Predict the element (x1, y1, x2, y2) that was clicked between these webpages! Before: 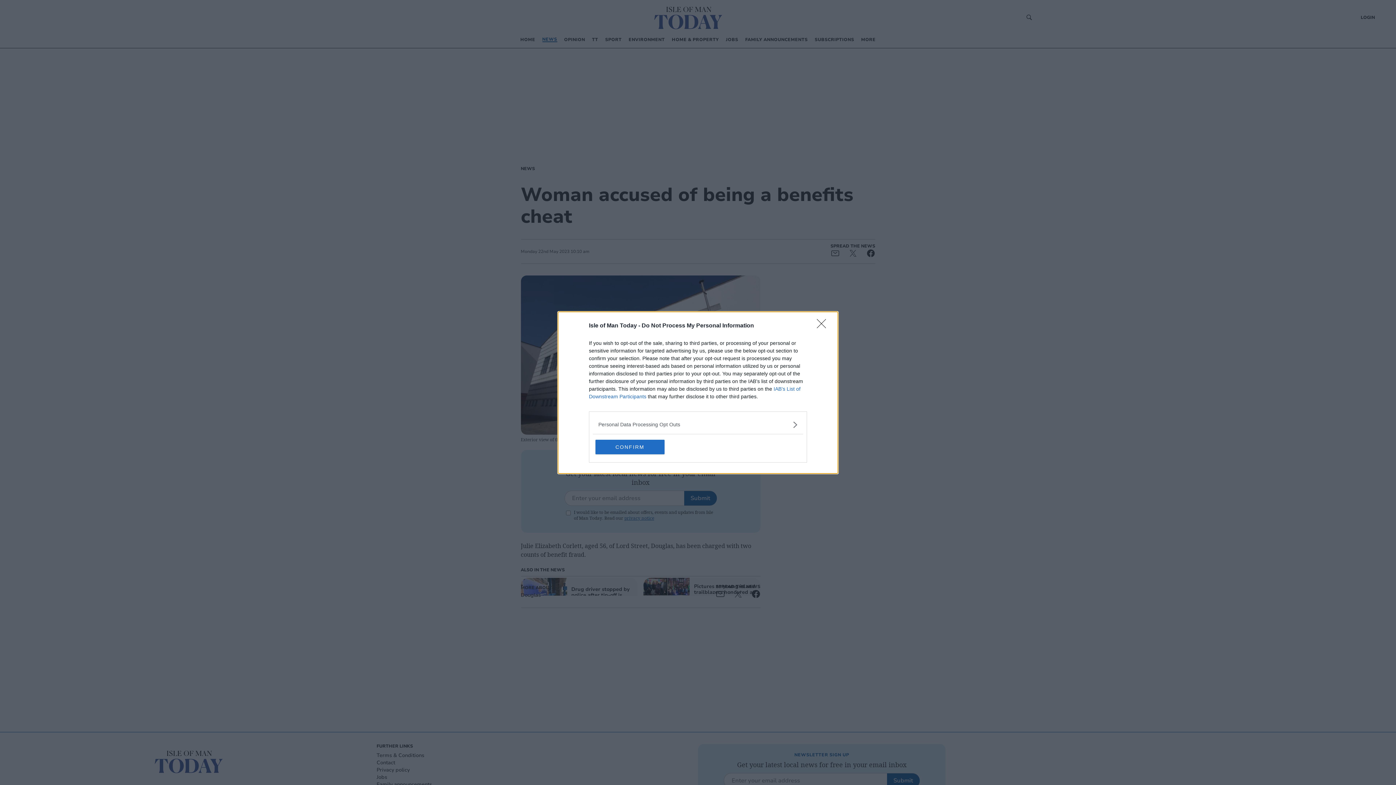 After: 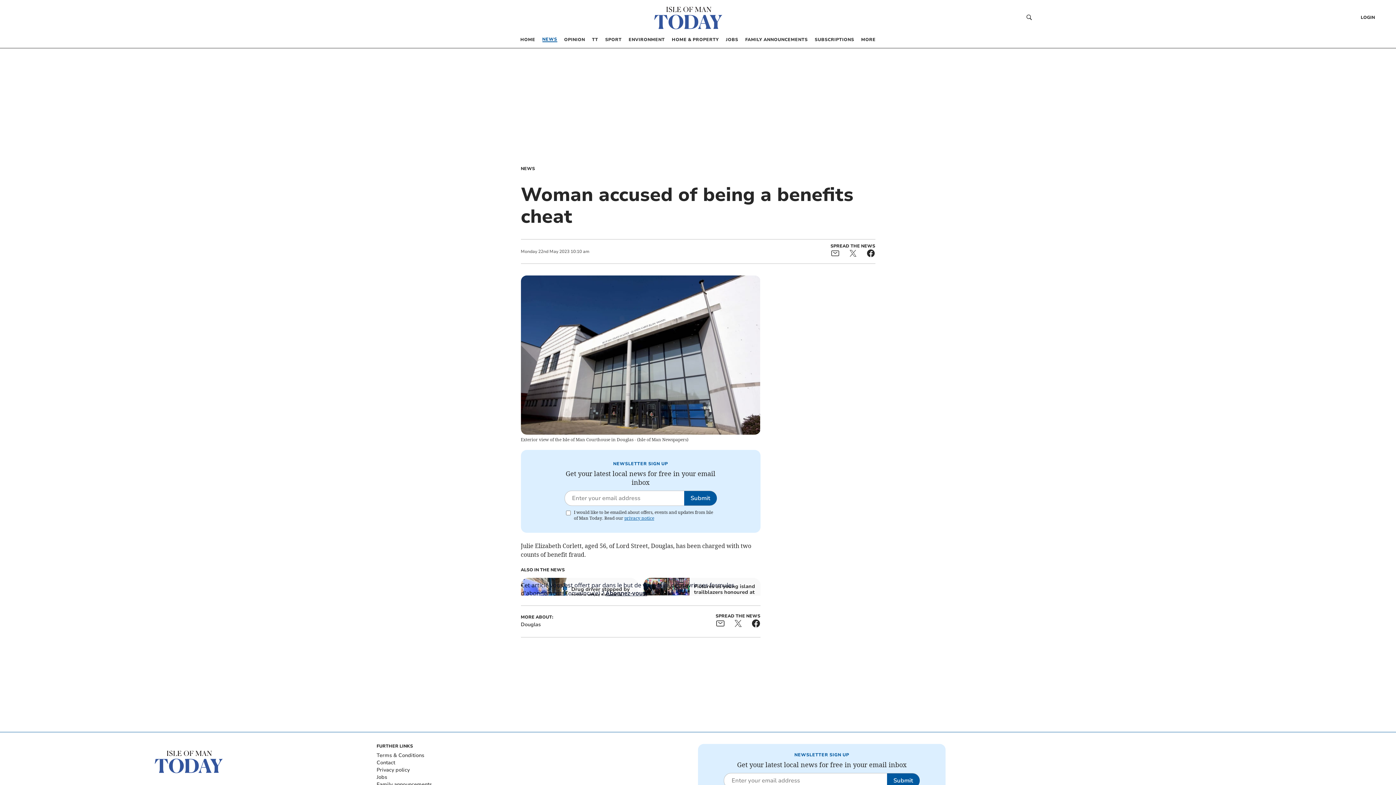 Action: bbox: (817, 319, 830, 332) label: Close